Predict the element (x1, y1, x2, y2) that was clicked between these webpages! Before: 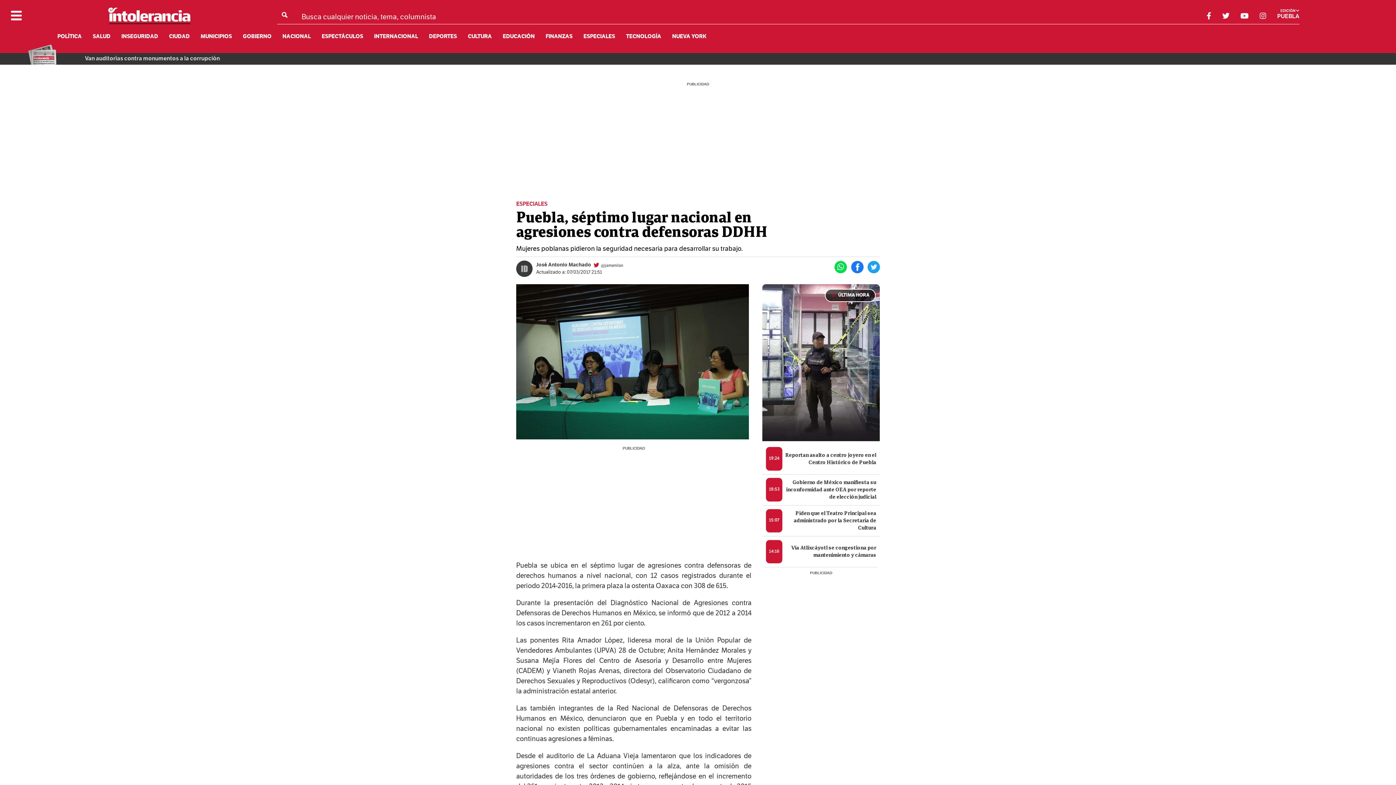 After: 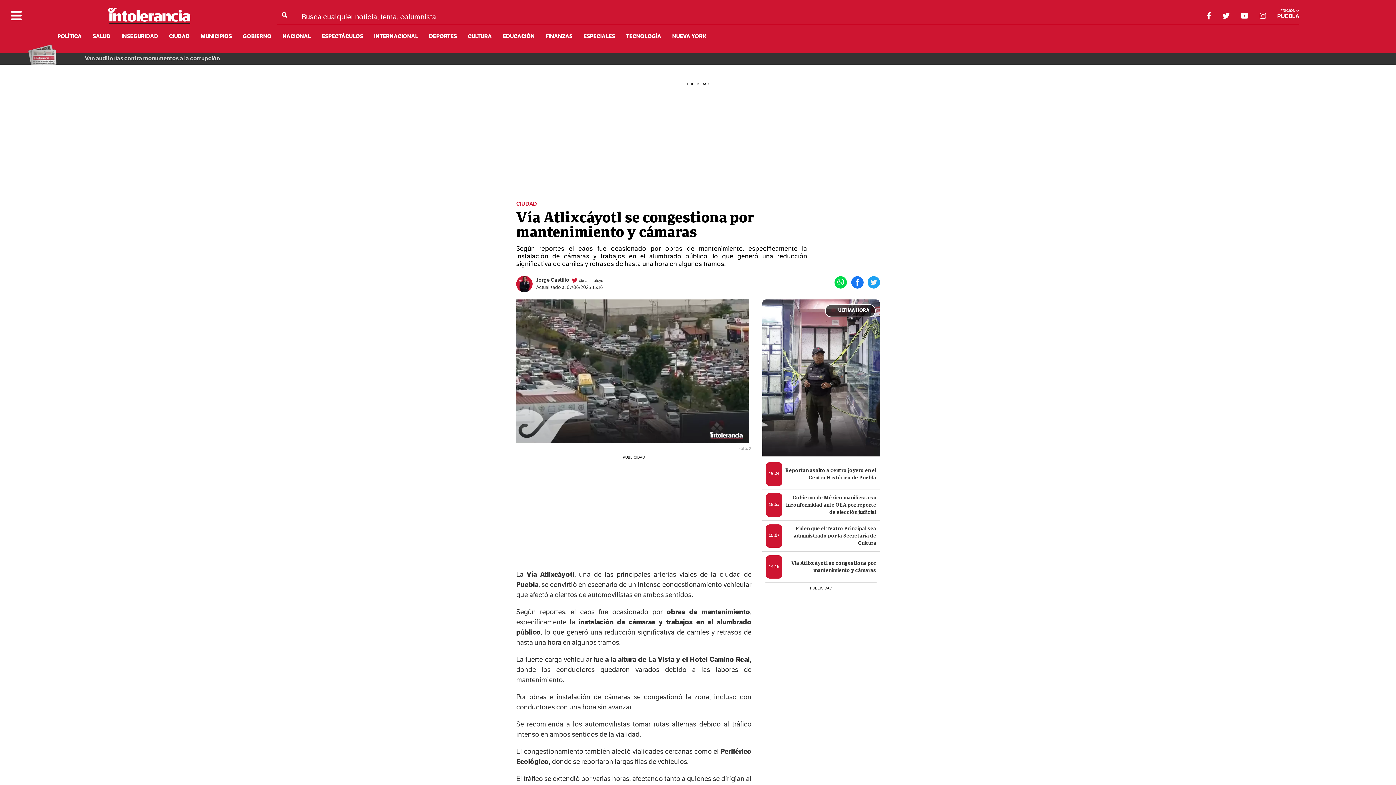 Action: bbox: (762, 536, 880, 567) label: 14:16
Vía Atlixcáyotl se congestiona por mantenimiento y cámaras